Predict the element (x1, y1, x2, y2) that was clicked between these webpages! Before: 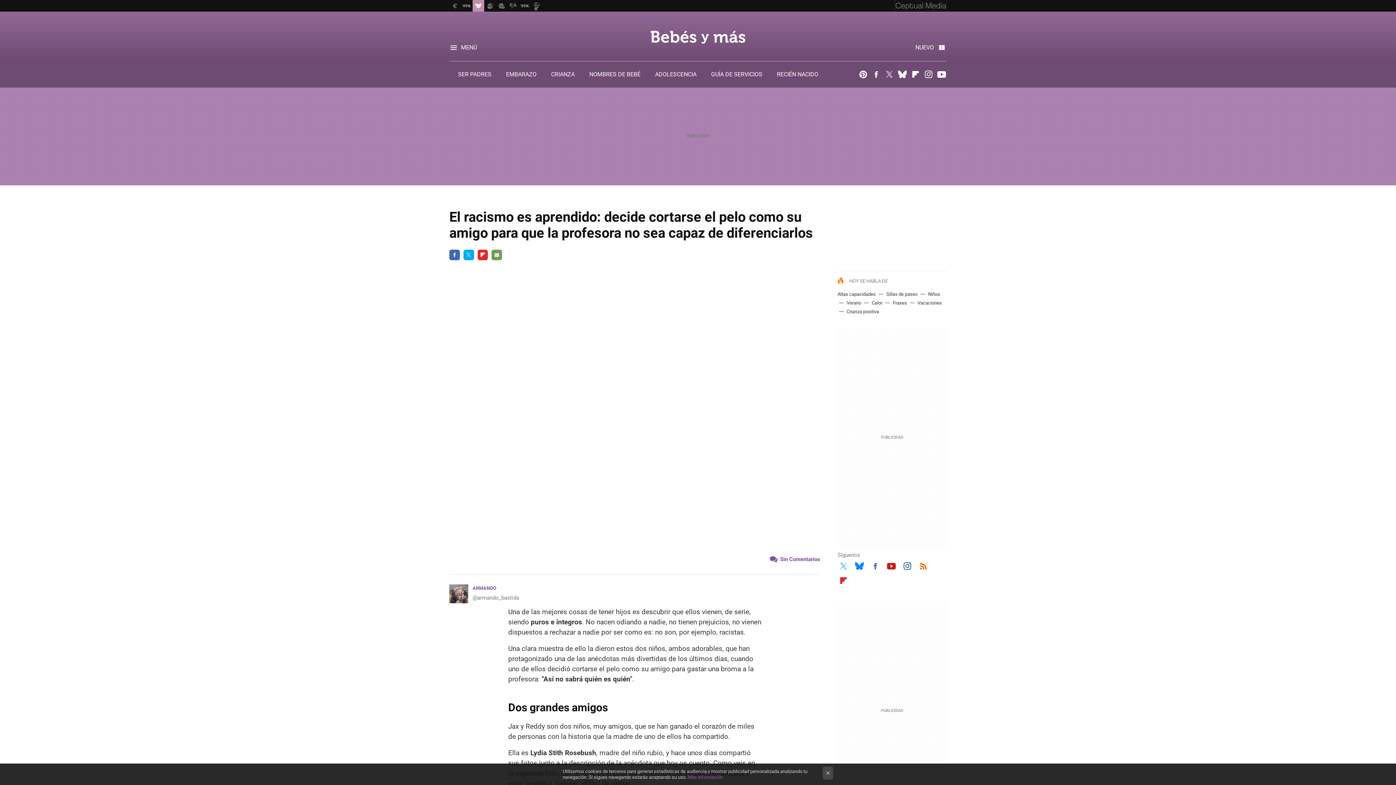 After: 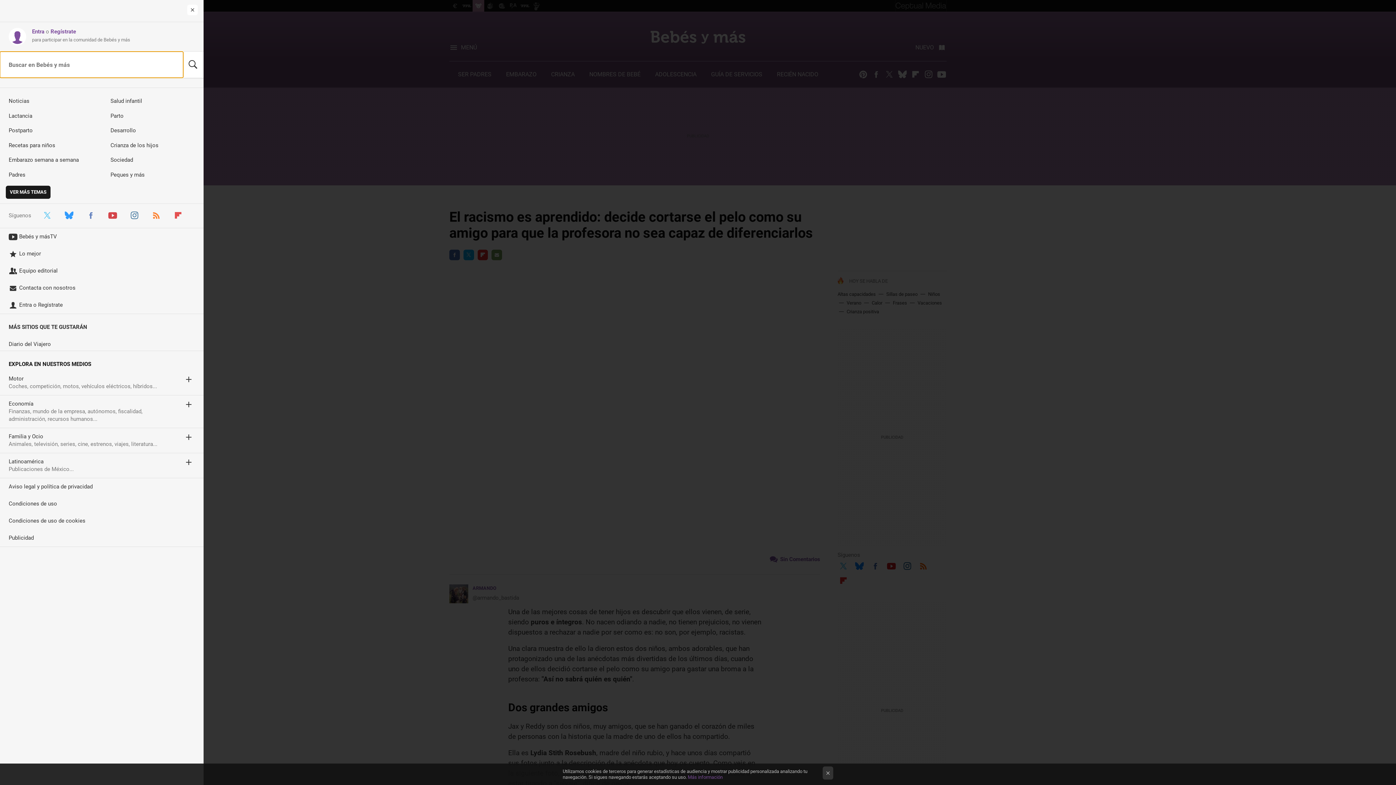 Action: bbox: (449, 42, 477, 52) label: MENÚ